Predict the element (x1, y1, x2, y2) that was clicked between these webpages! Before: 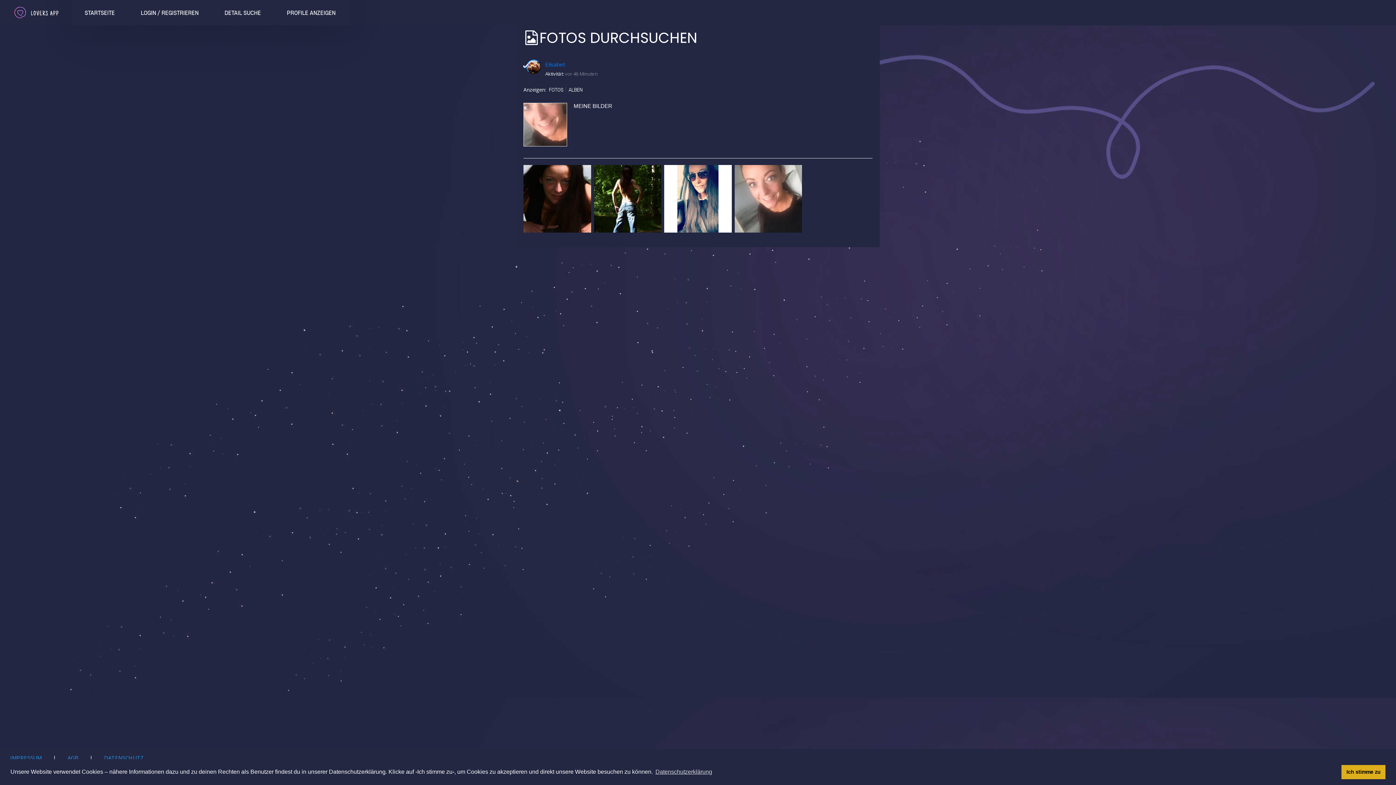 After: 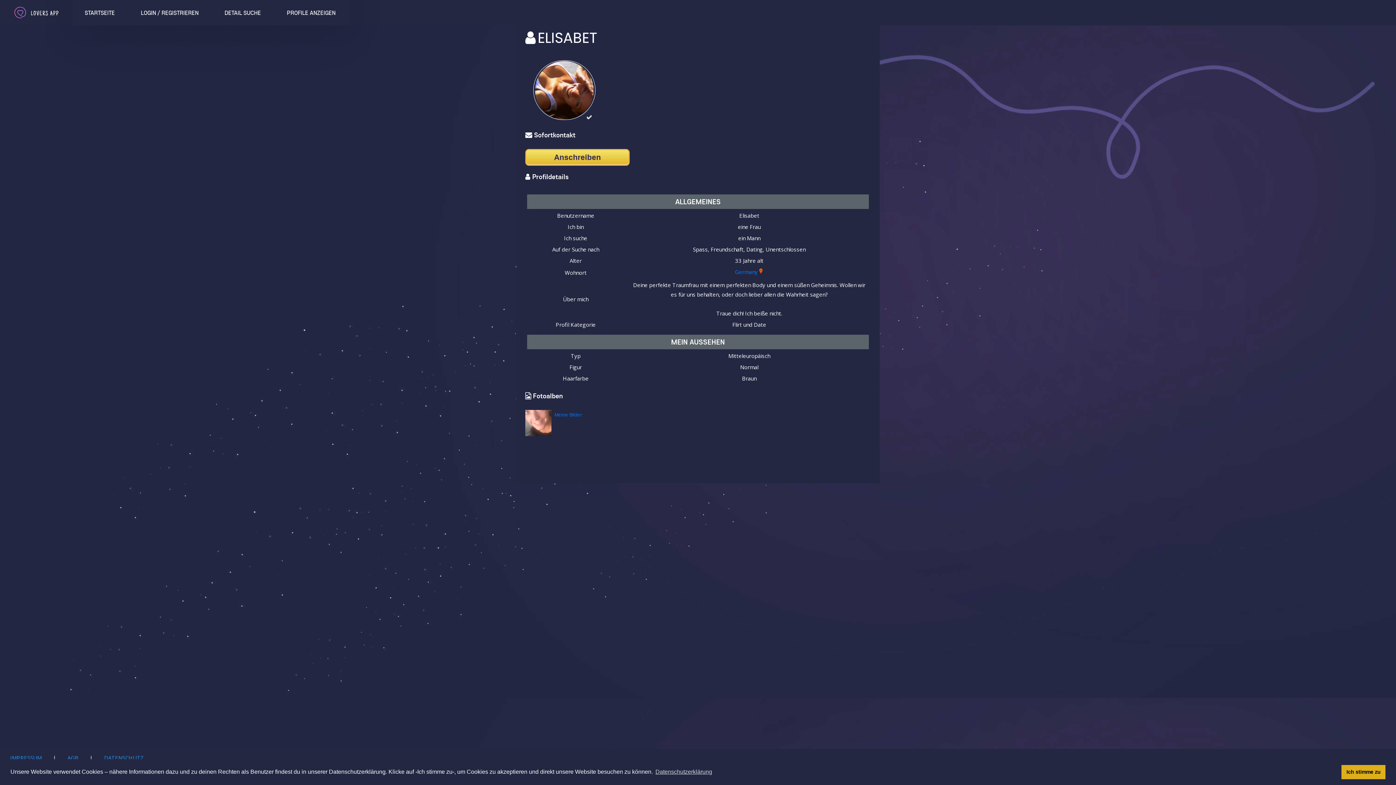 Action: bbox: (526, 65, 541, 73)